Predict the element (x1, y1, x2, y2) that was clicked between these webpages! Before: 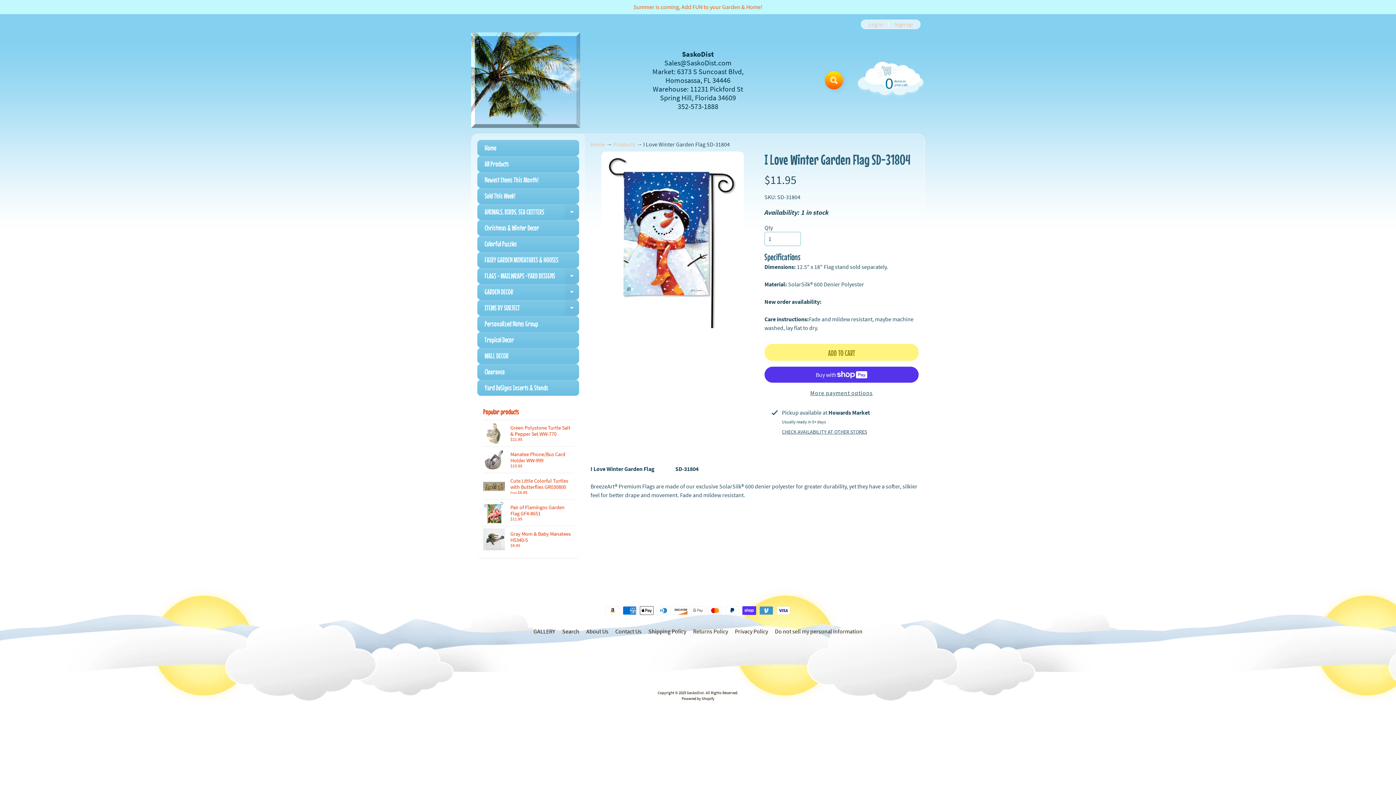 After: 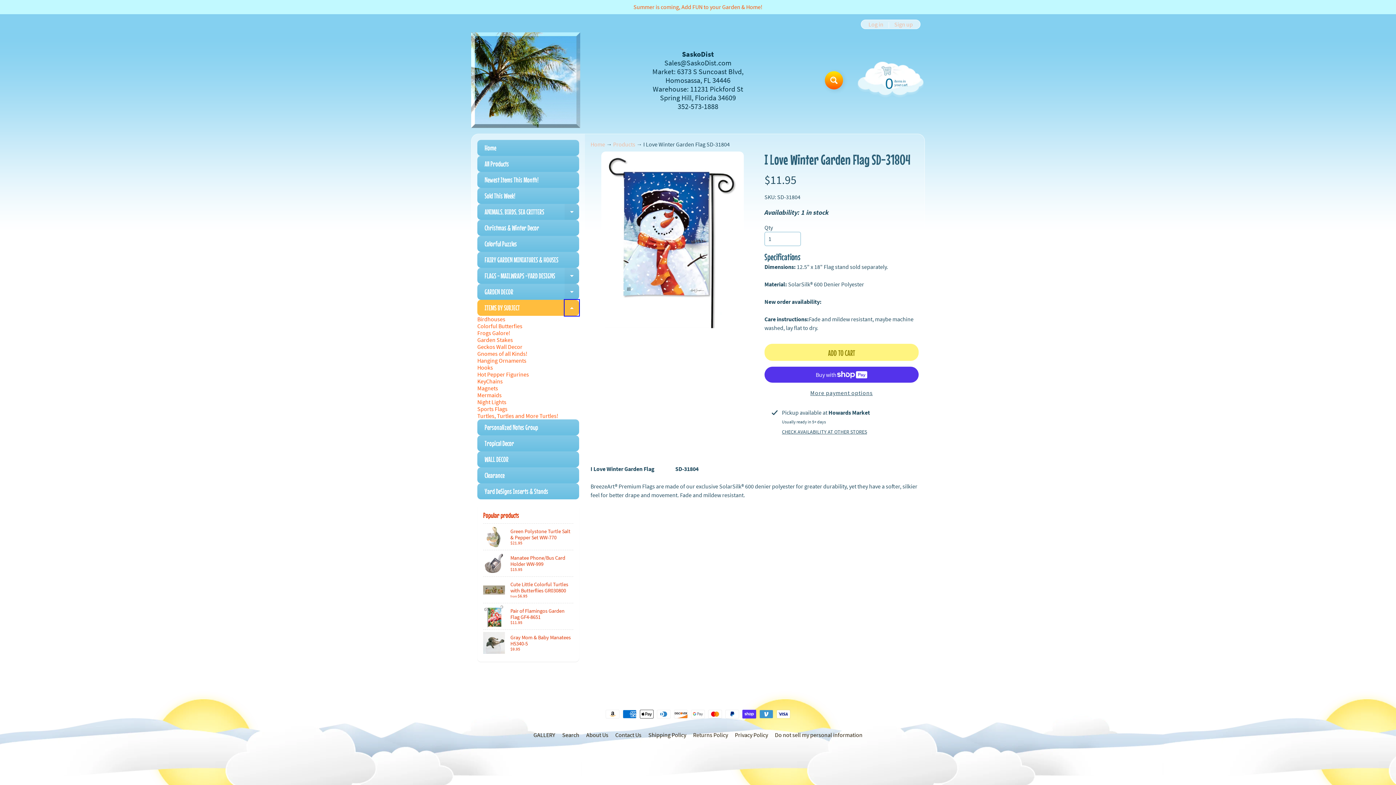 Action: bbox: (564, 300, 579, 316) label: EXPAND CHILD MENU